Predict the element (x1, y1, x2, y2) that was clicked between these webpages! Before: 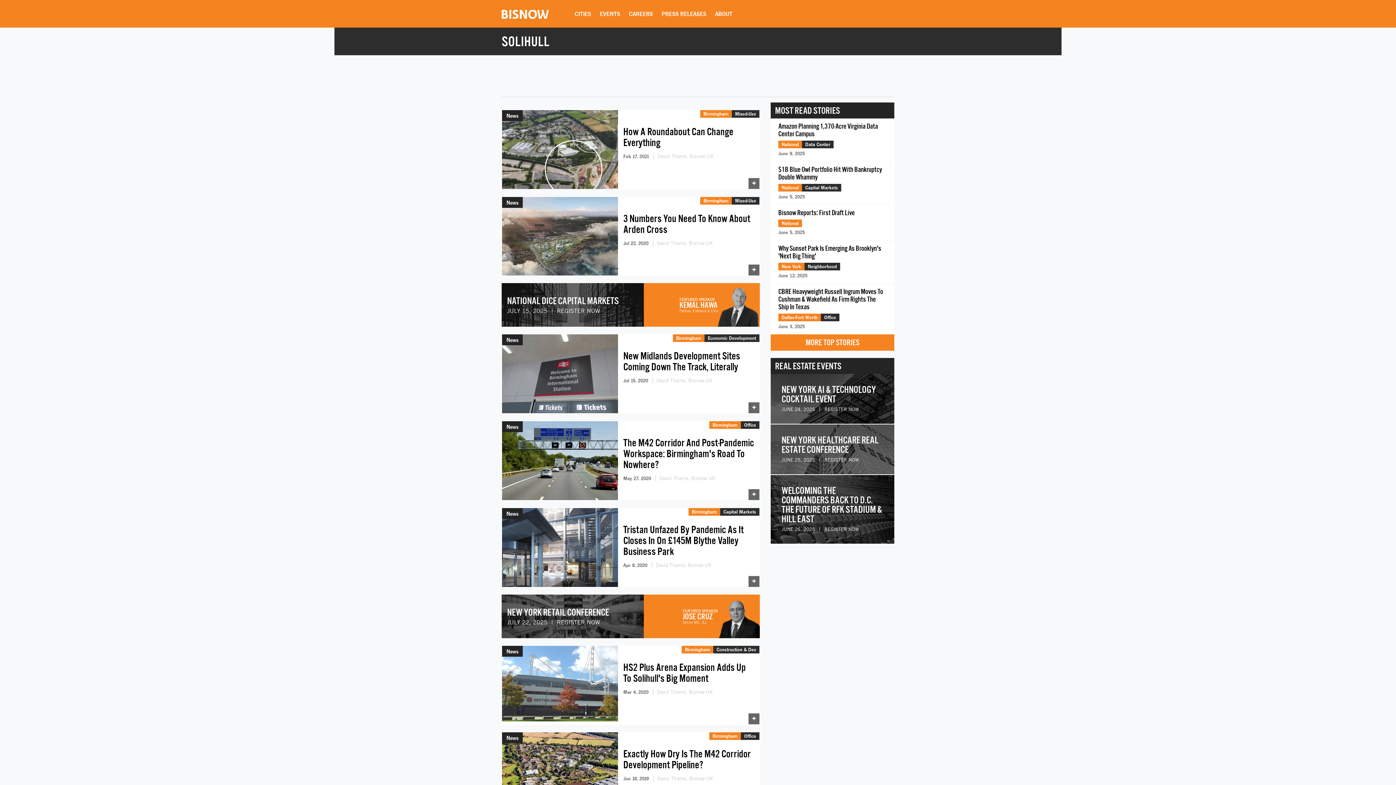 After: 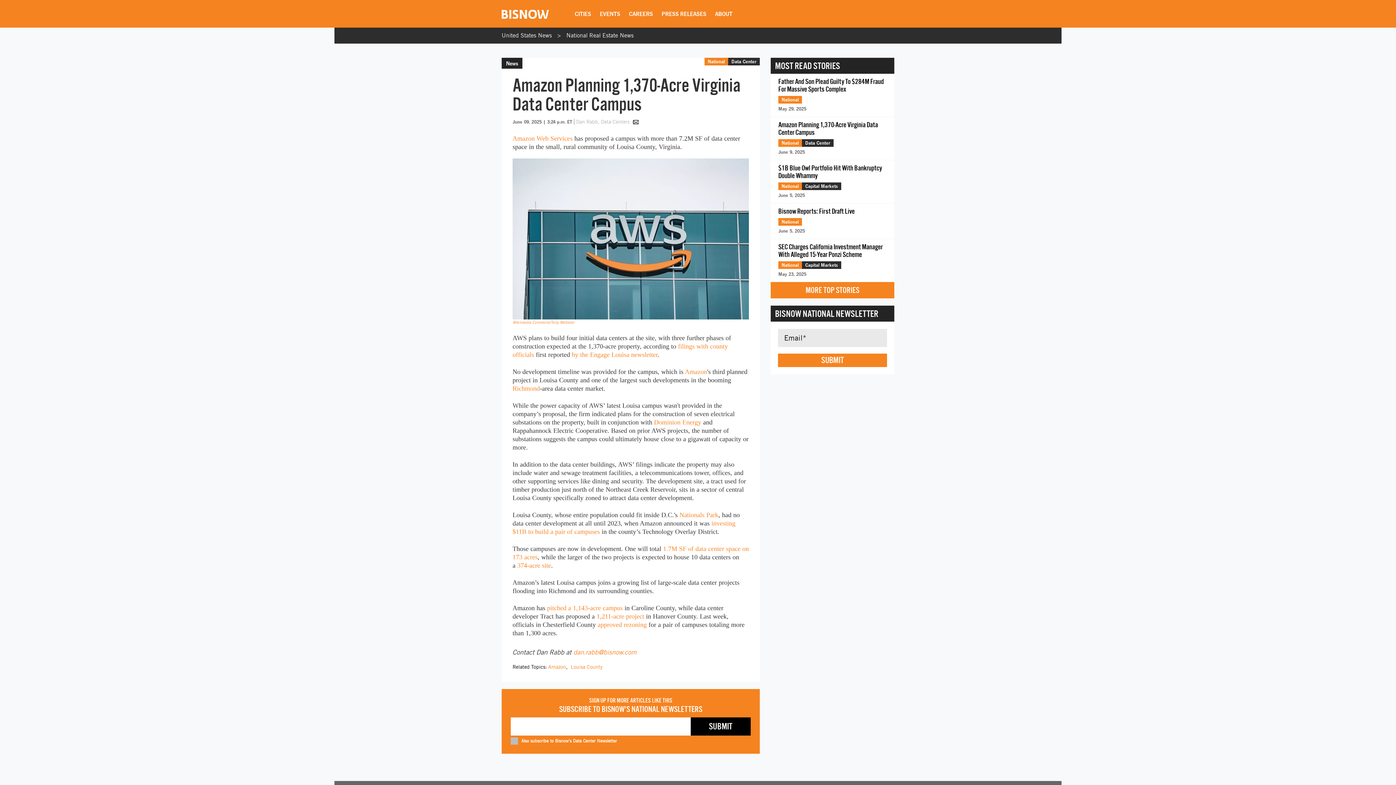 Action: bbox: (770, 118, 894, 161) label: Amazon Planning 1,370-Acre Virginia Data Center Campus
National
Data Center
June 9, 2025